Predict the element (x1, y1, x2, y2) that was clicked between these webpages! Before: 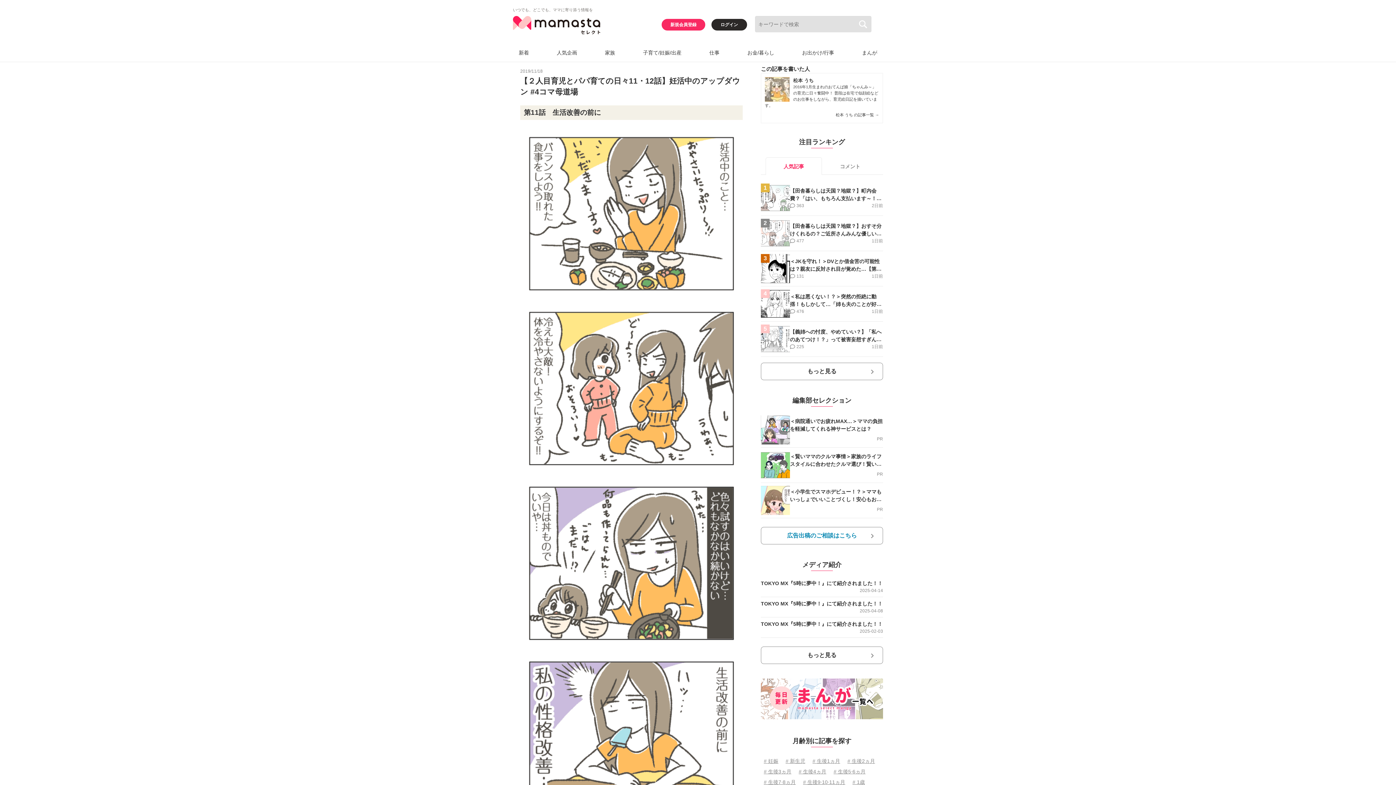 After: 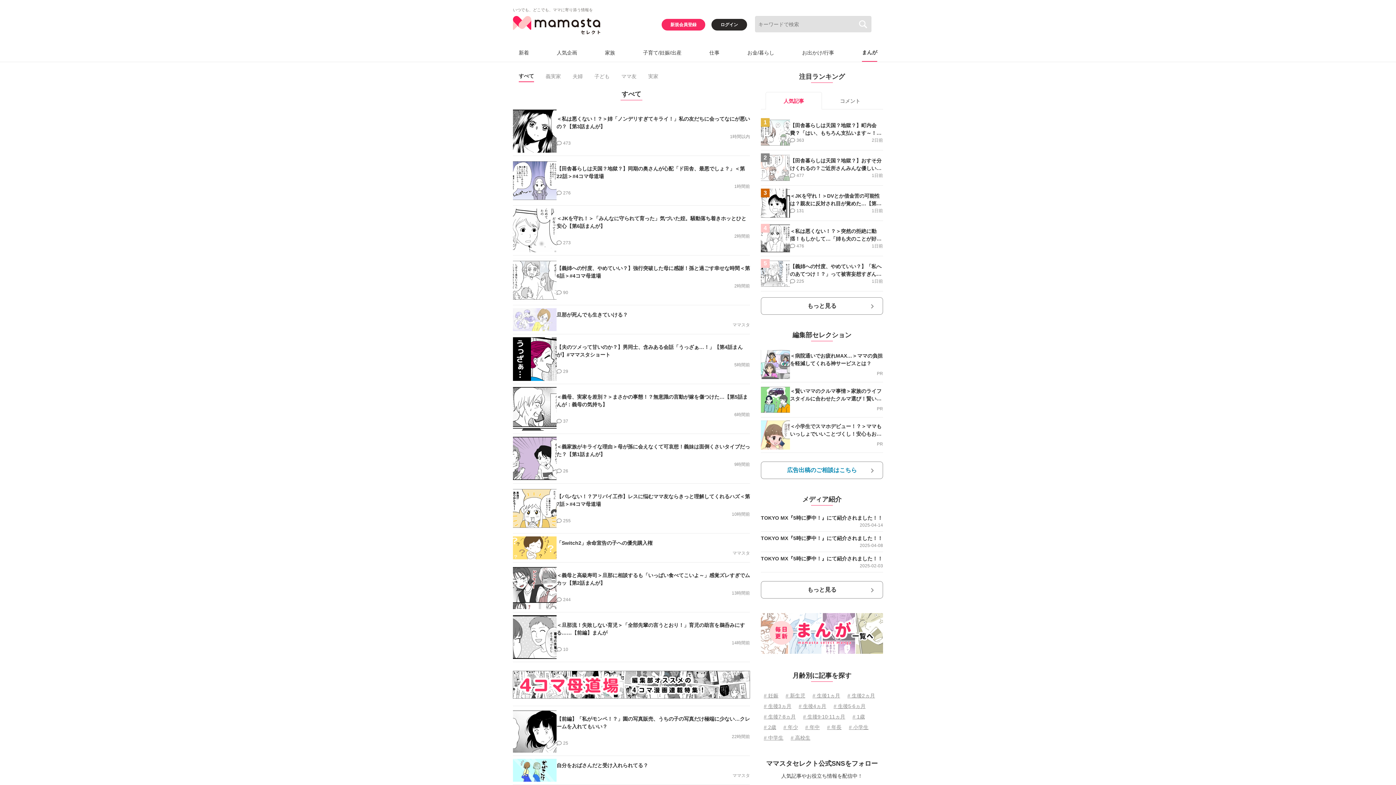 Action: label: まんが bbox: (862, 44, 877, 61)